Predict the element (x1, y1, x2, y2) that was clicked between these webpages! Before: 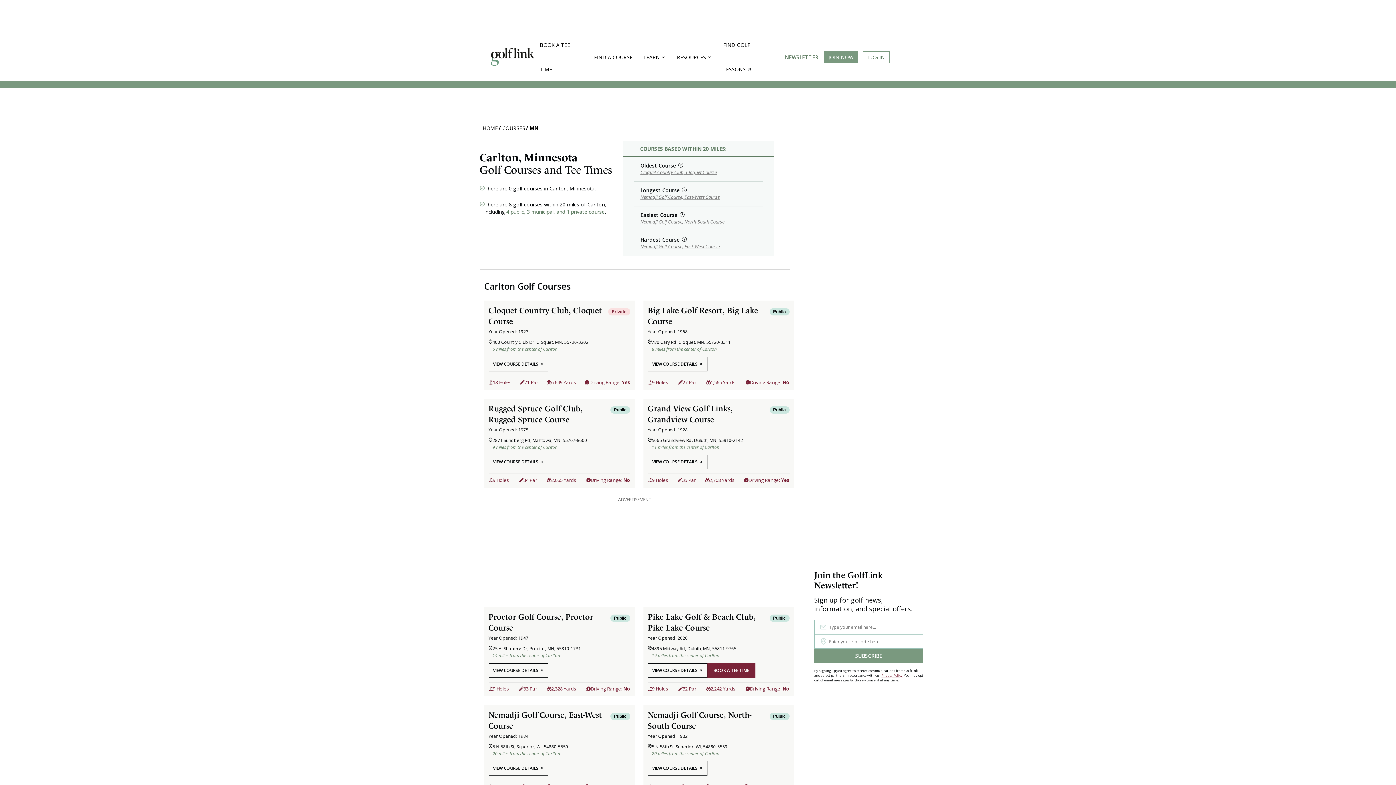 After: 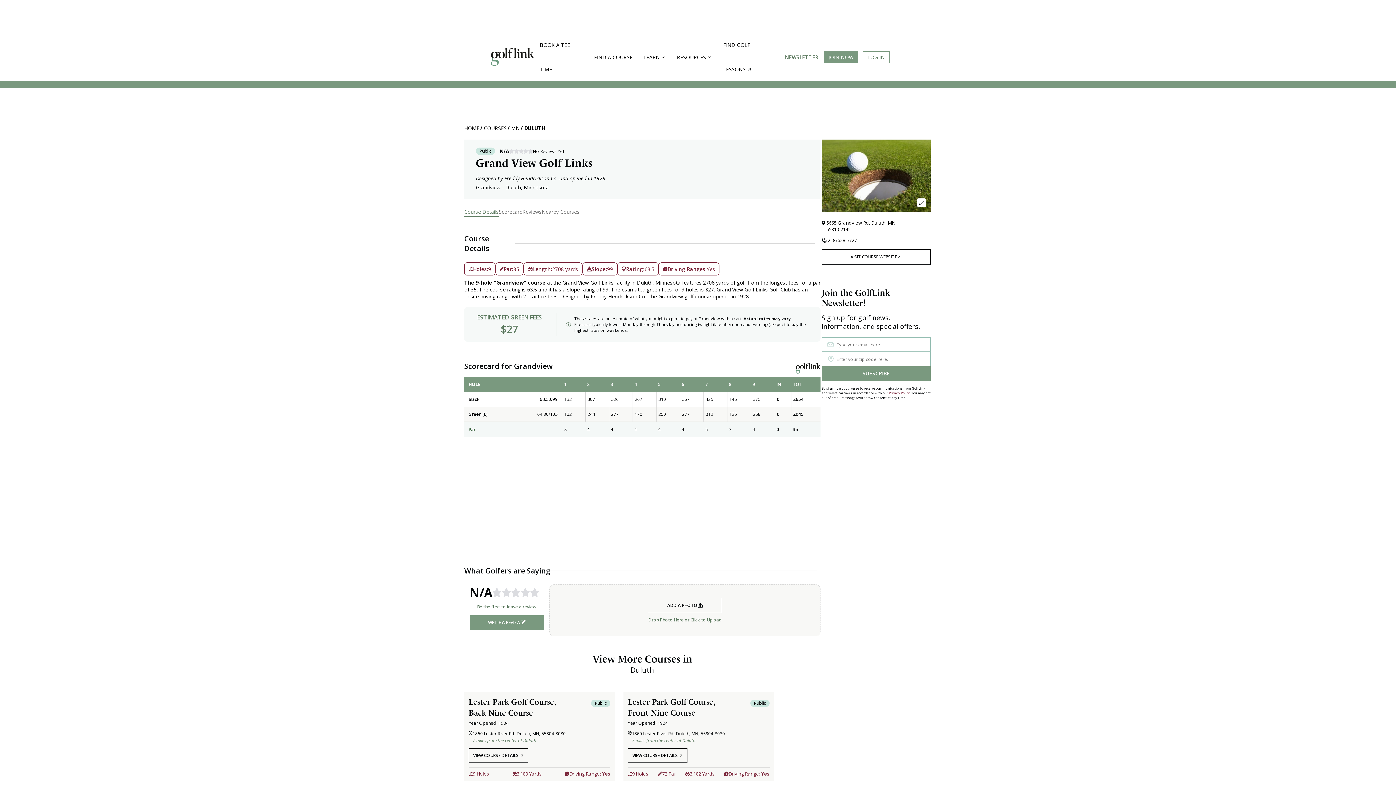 Action: label: VIEW COURSE DETAILS bbox: (647, 454, 707, 469)